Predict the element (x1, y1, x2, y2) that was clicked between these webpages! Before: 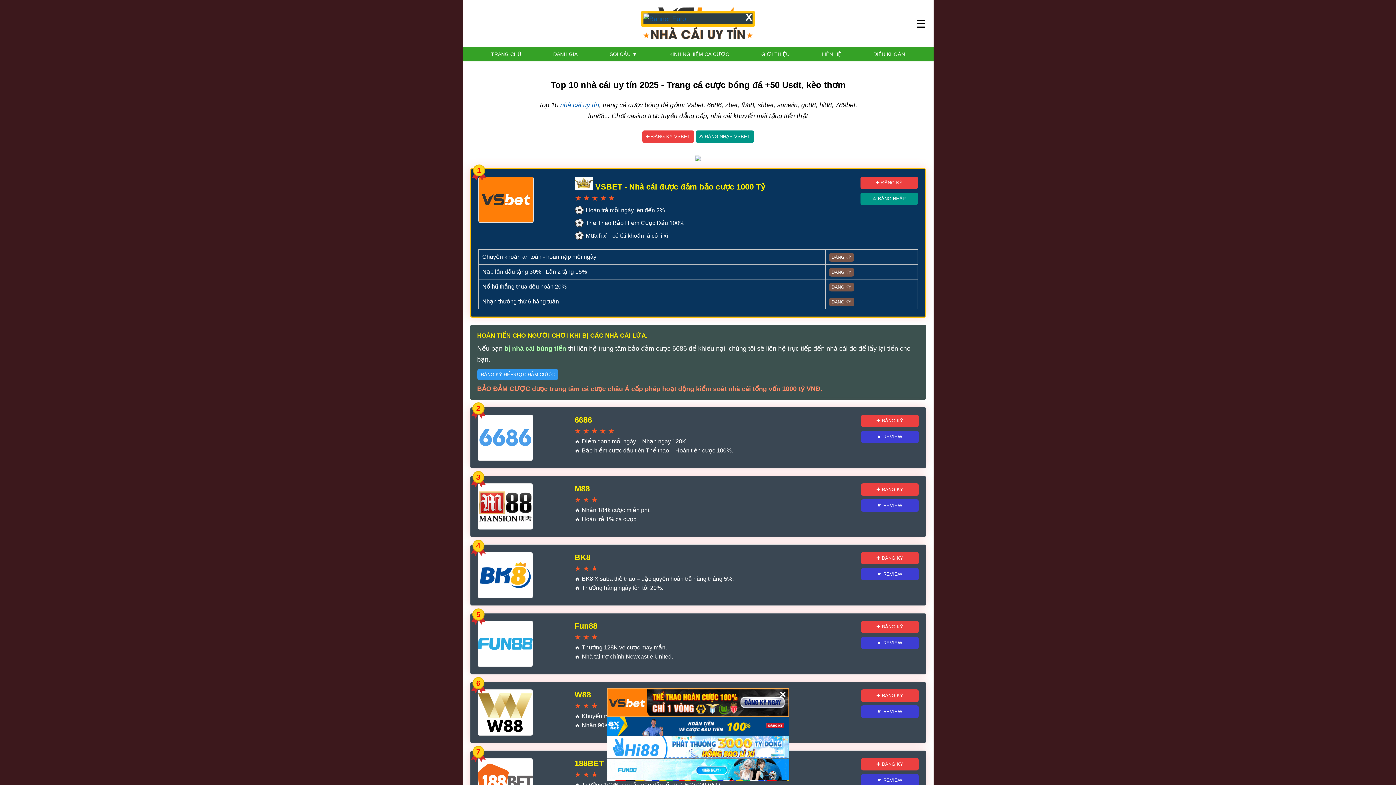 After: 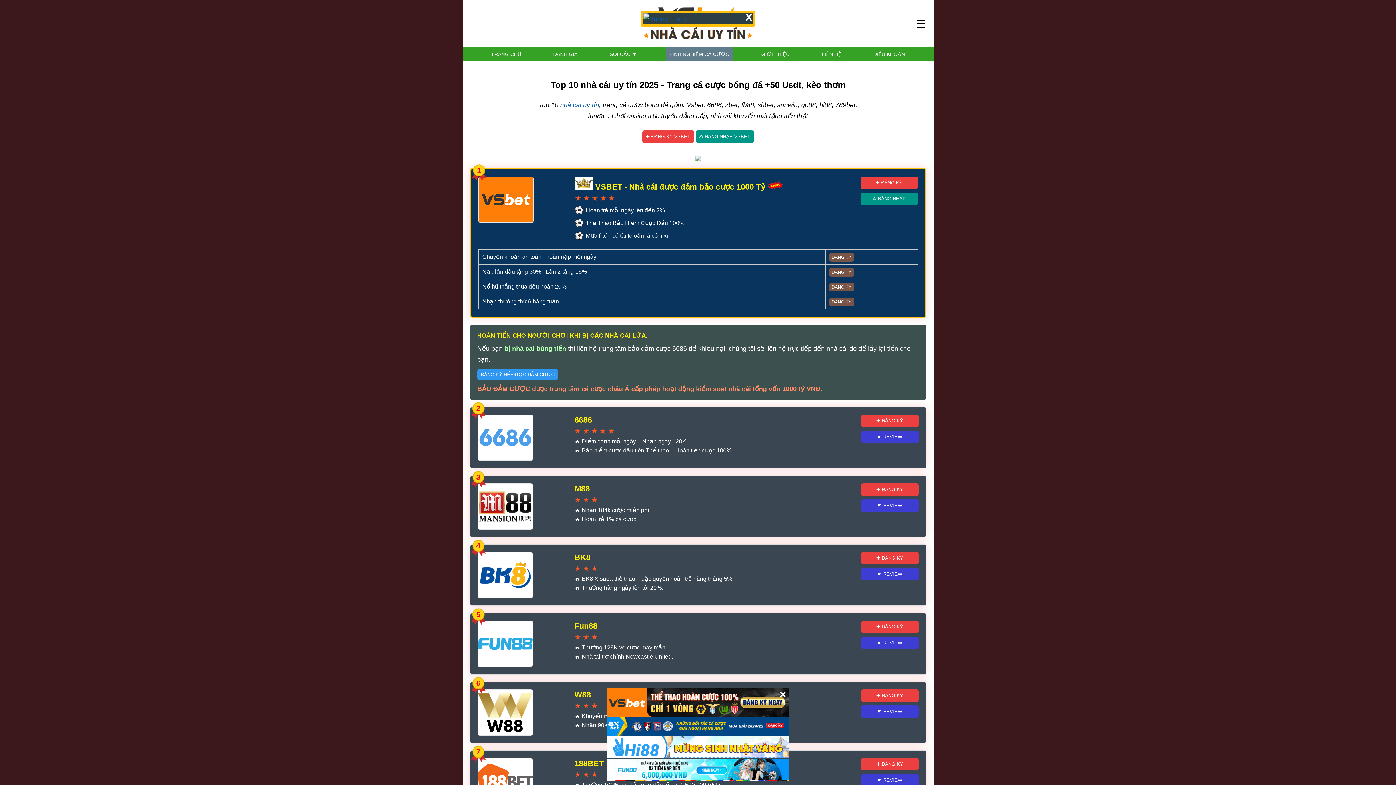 Action: label: KINH NGHIỆM CÁ CƯỢC bbox: (665, 46, 733, 61)